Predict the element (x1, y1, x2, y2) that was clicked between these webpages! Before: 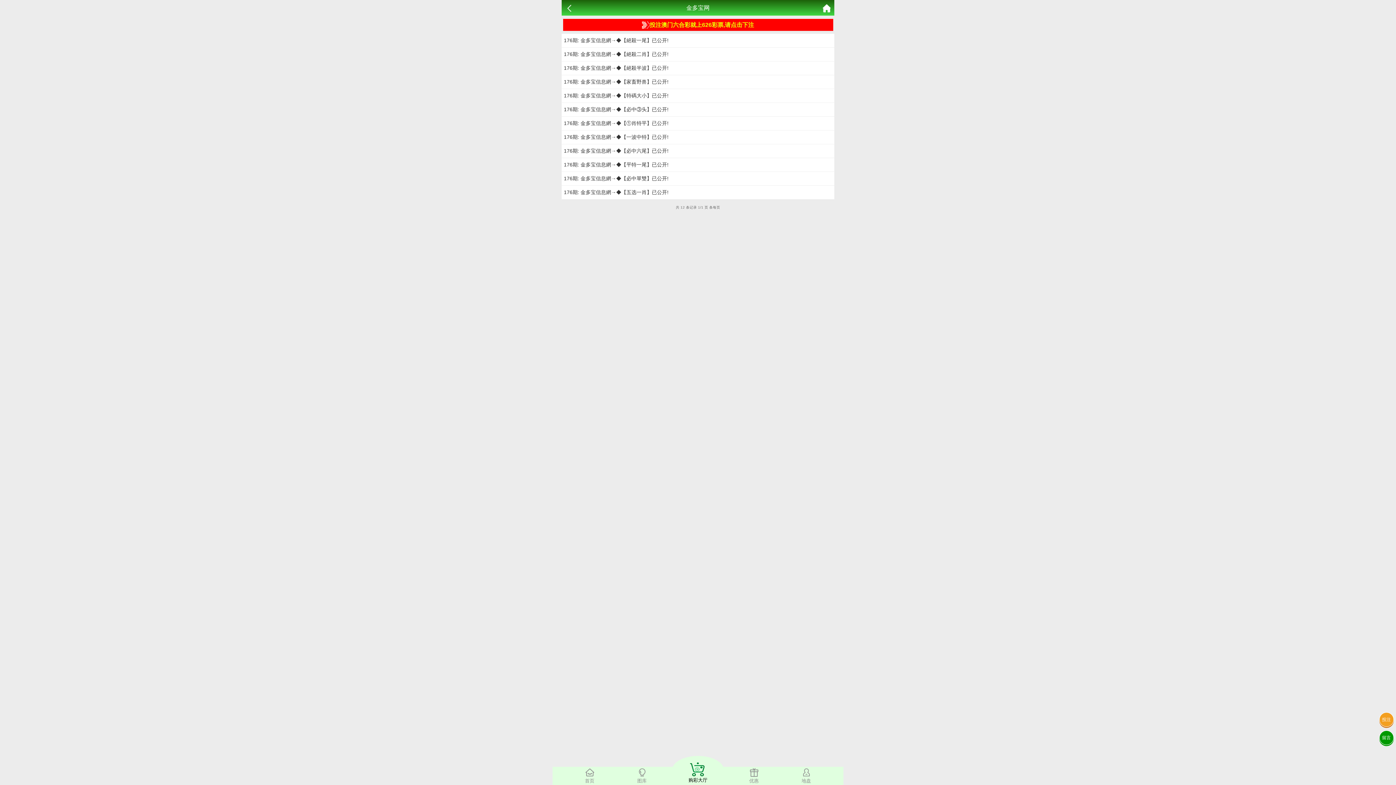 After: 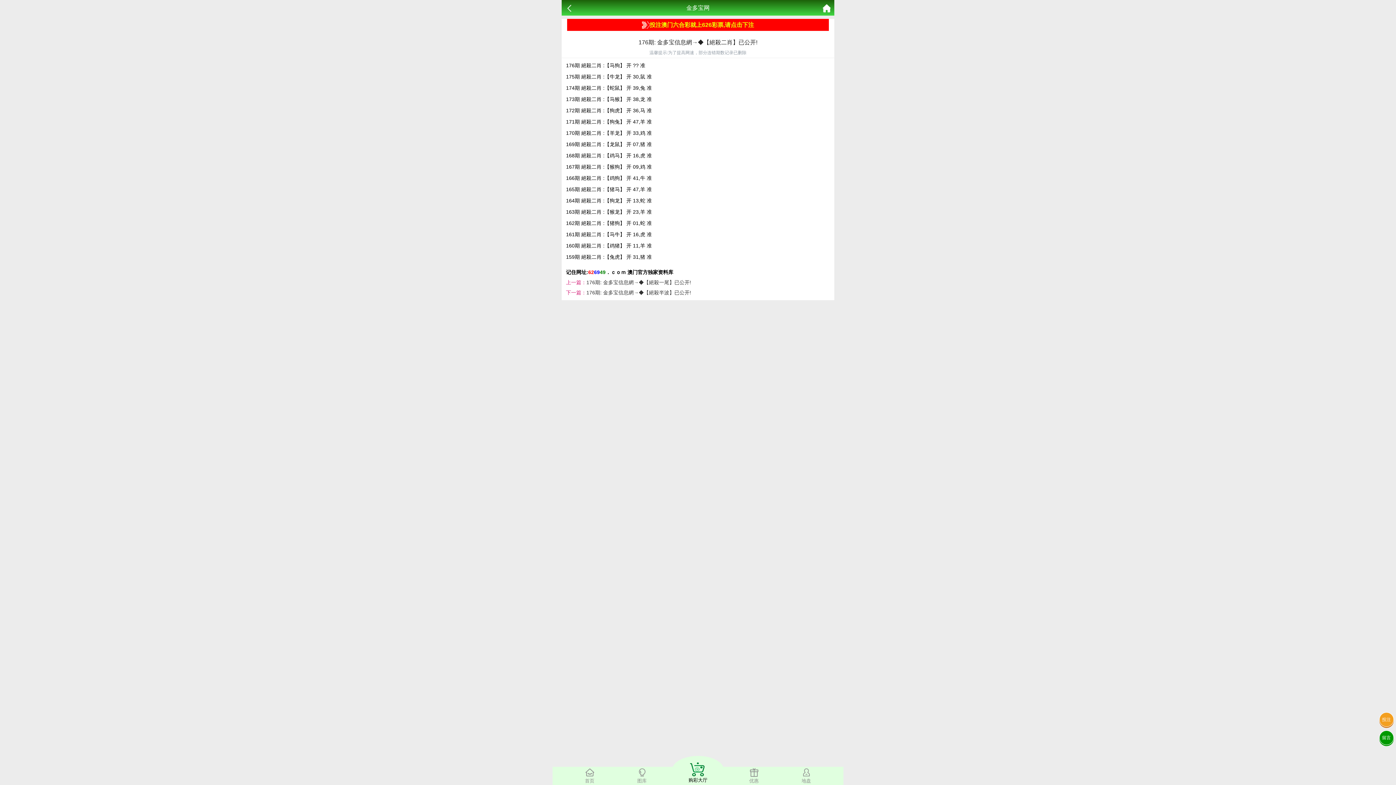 Action: label: 176期: 金多宝信息網→◆【絕殺二肖】已公开! bbox: (564, 51, 668, 57)